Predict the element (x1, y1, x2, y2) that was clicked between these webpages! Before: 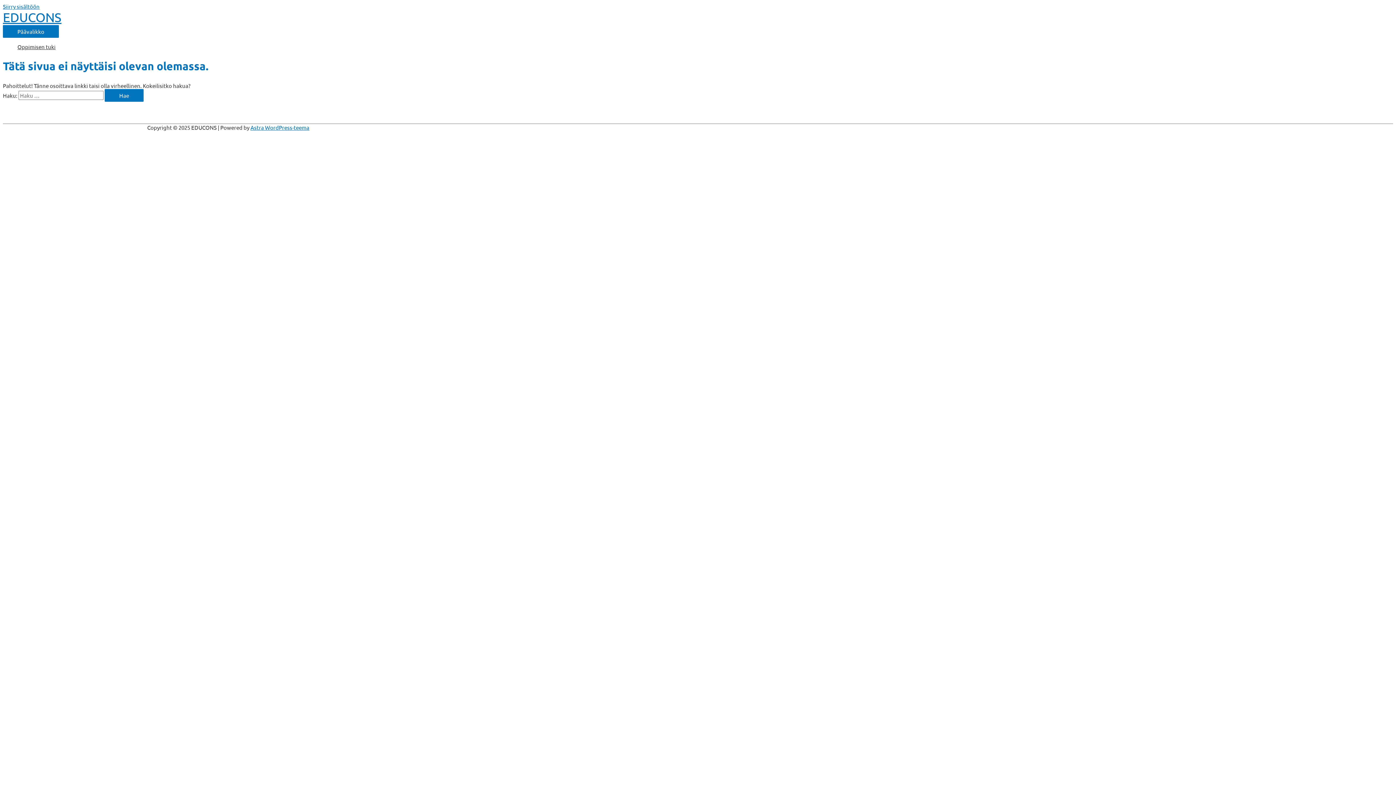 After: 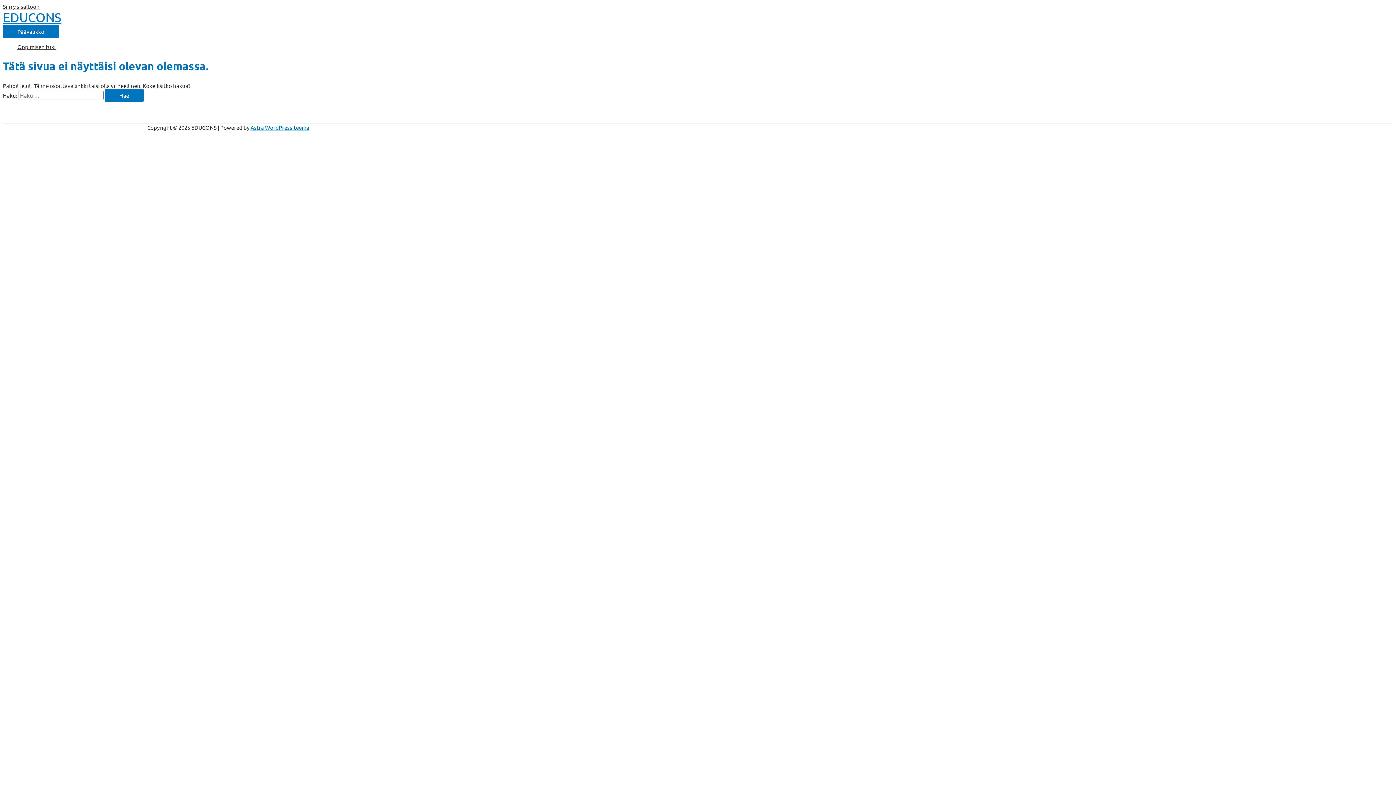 Action: bbox: (2, 2, 39, 9) label: Siirry sisältöön